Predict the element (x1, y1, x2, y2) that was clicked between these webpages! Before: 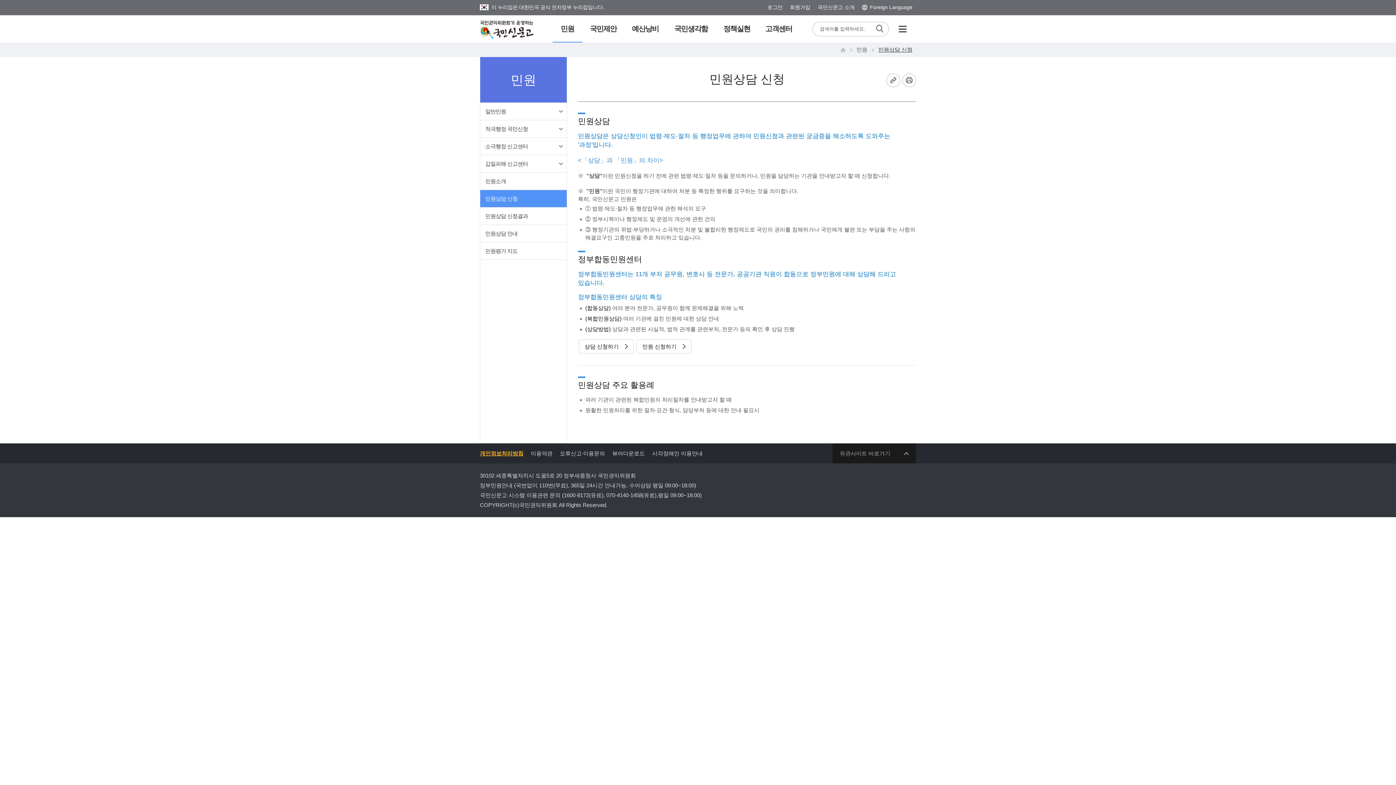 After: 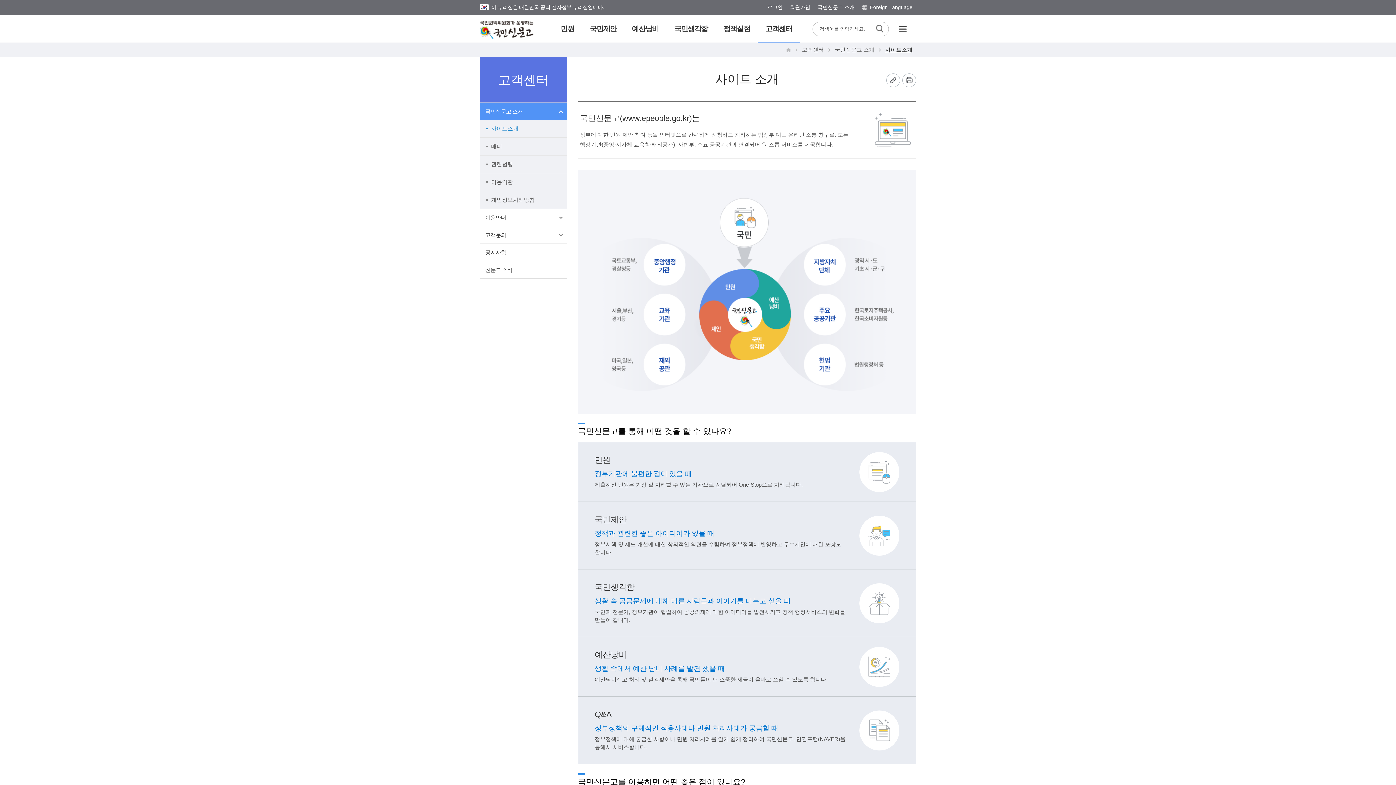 Action: bbox: (817, 4, 854, 10) label: 국민신문고 소개